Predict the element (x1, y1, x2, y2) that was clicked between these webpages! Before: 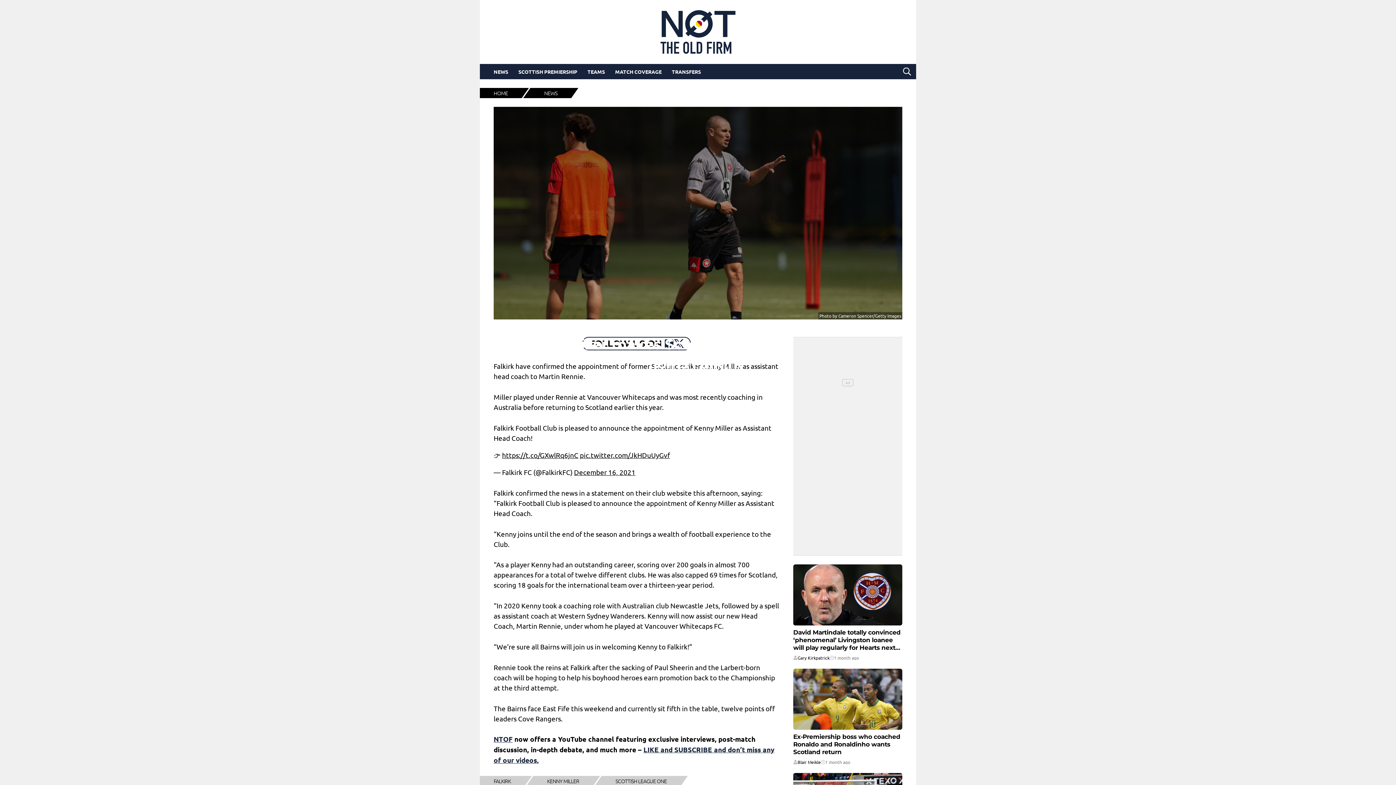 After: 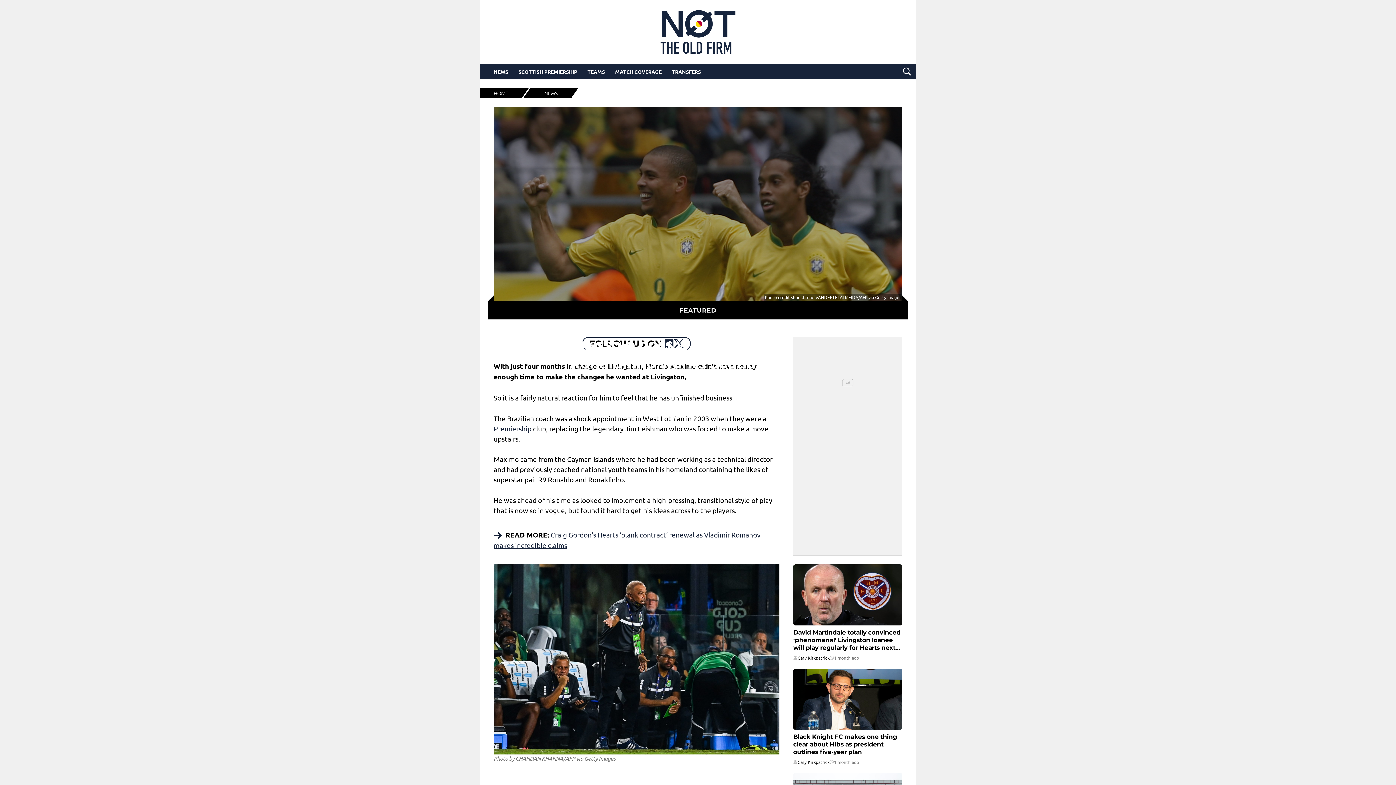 Action: bbox: (793, 668, 902, 730)